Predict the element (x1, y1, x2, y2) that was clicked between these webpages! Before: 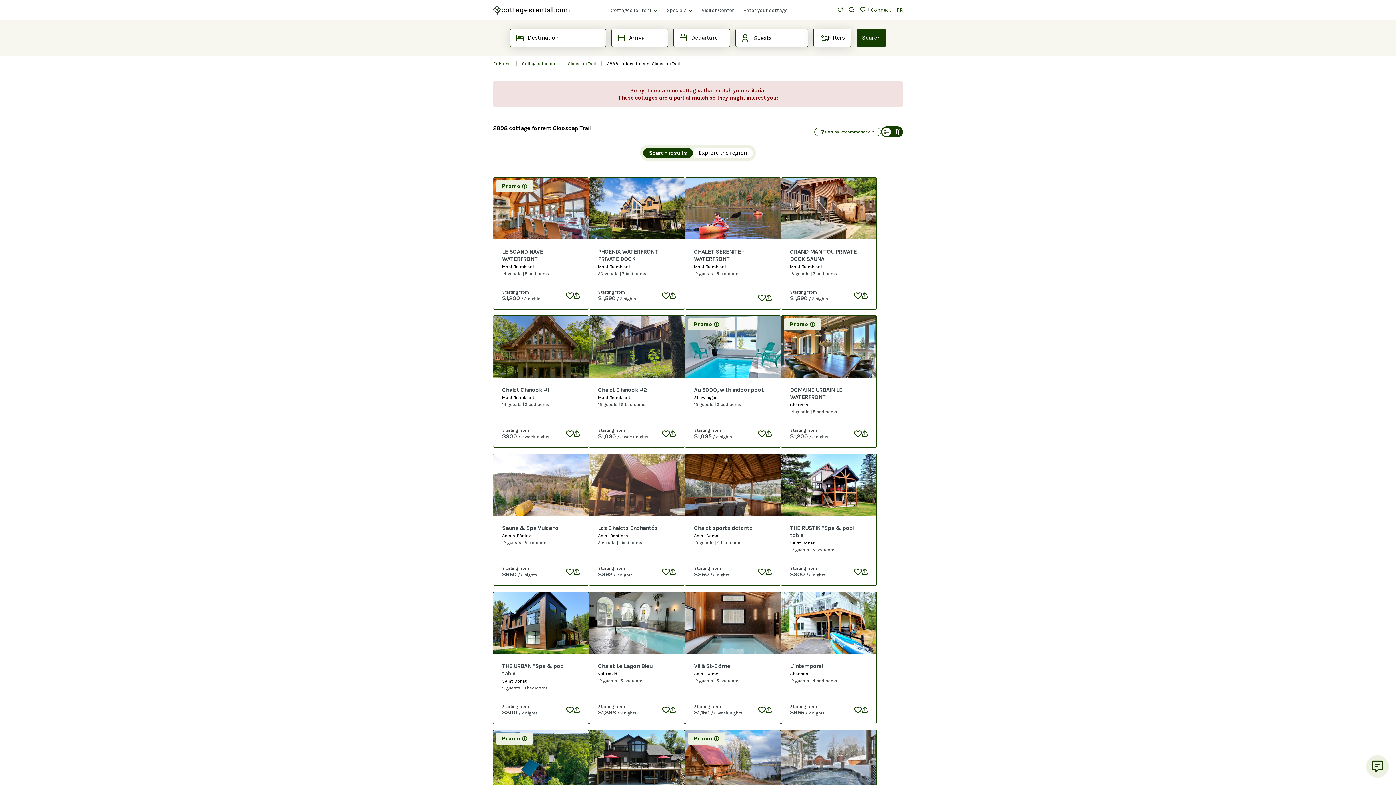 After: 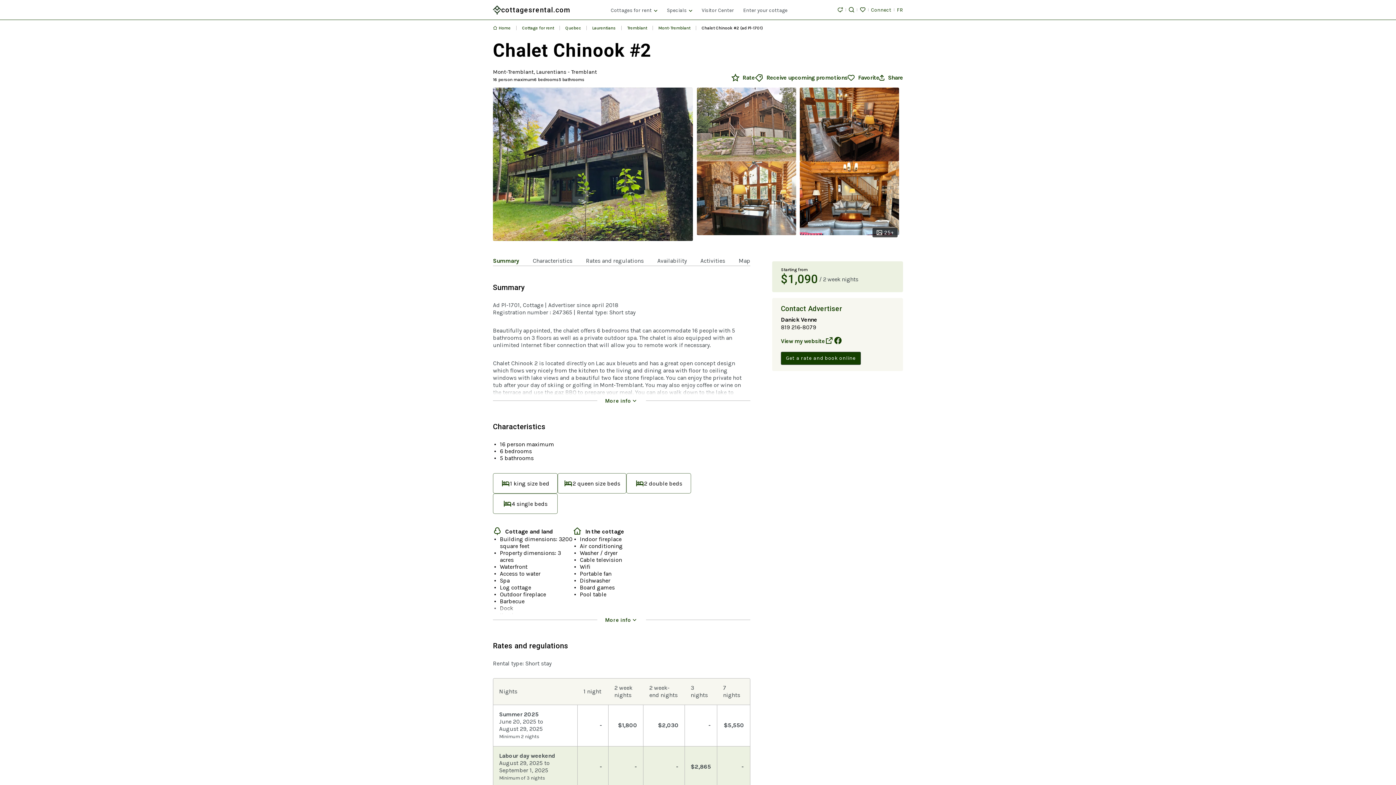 Action: bbox: (589, 316, 684, 377)